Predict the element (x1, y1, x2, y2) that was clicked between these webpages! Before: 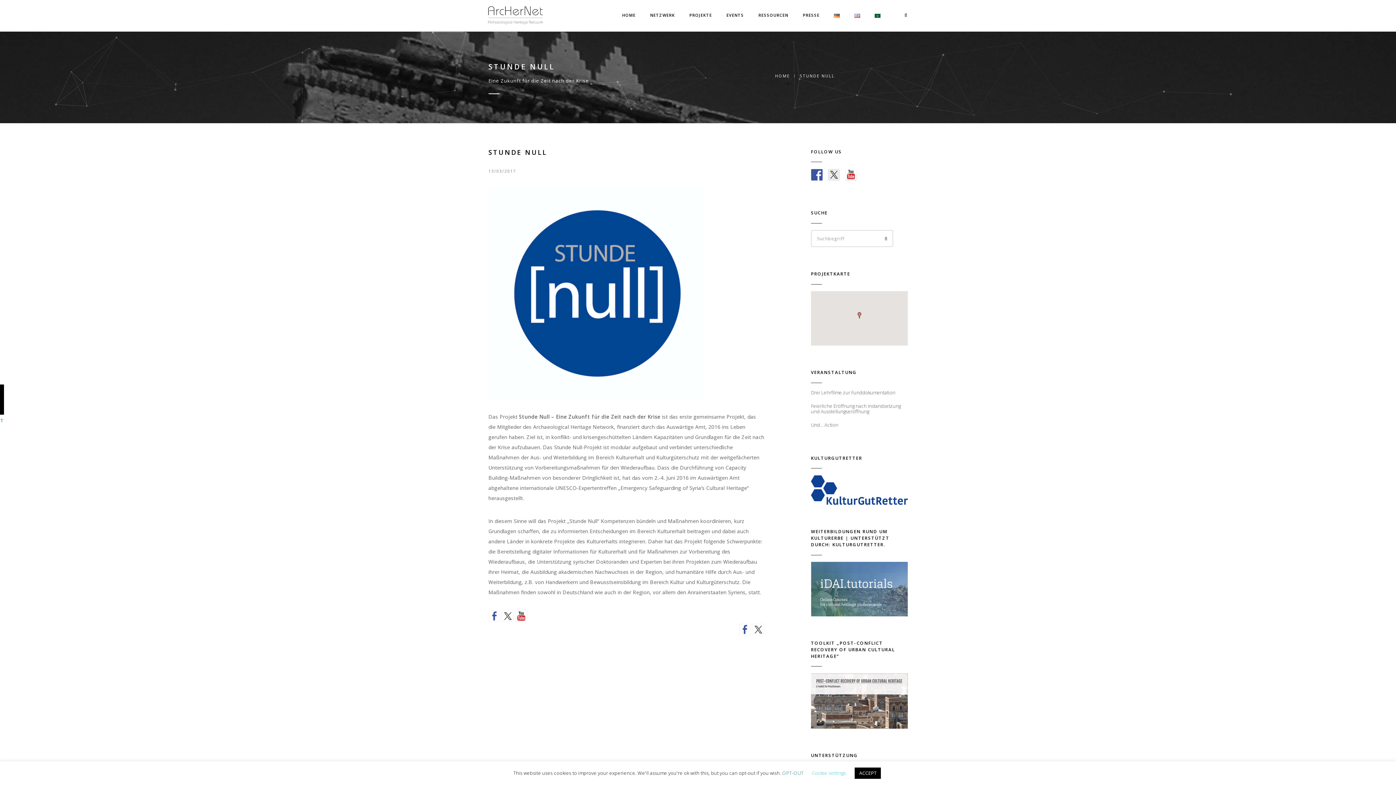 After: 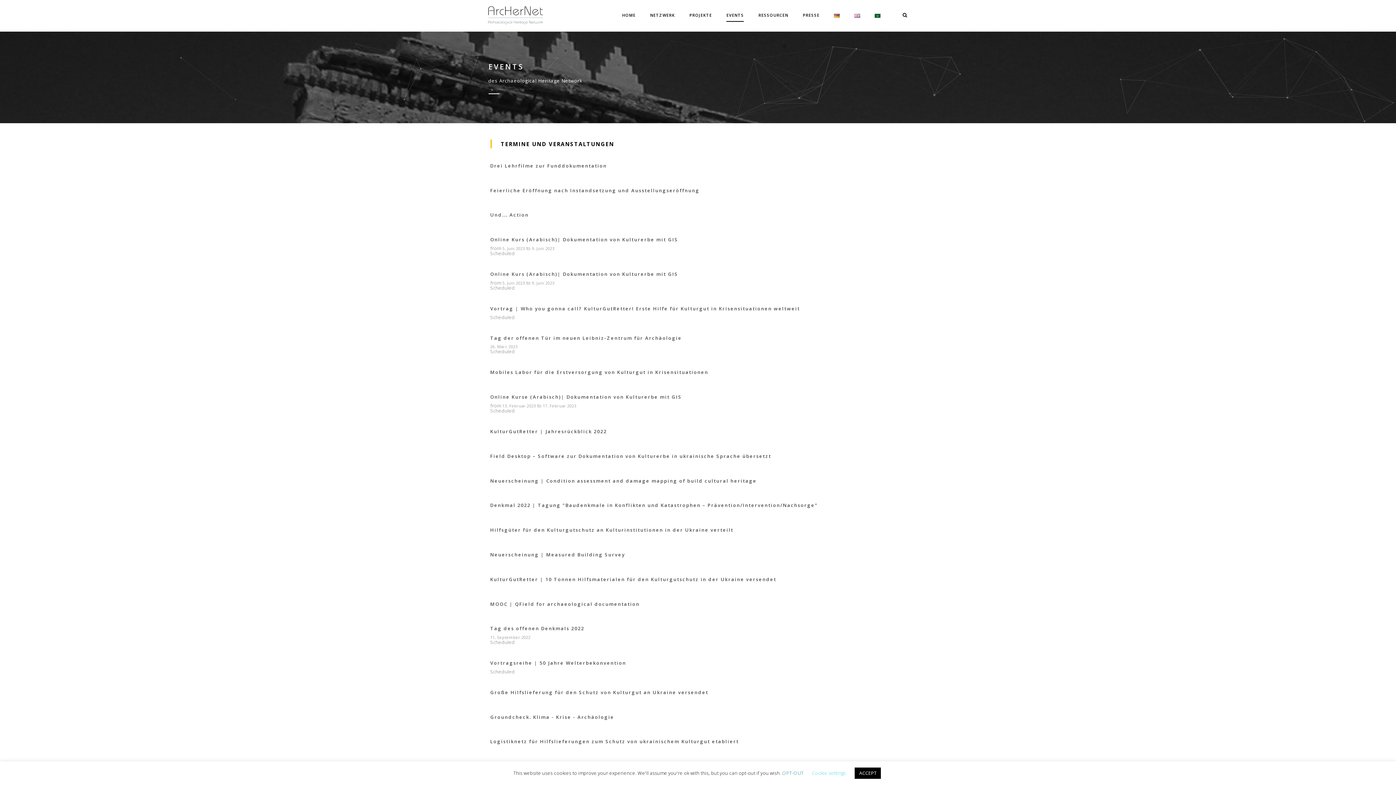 Action: bbox: (726, 9, 744, 21) label: EVENTS